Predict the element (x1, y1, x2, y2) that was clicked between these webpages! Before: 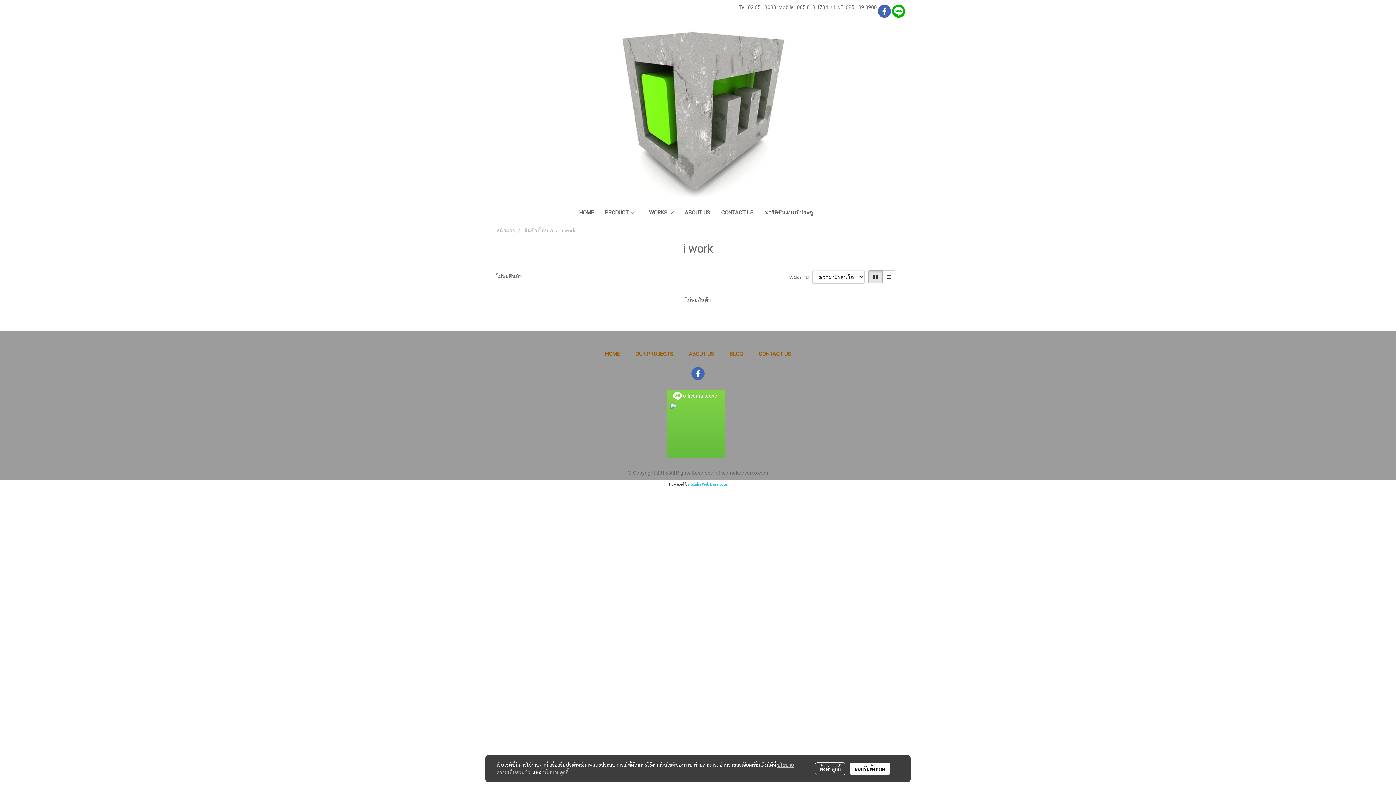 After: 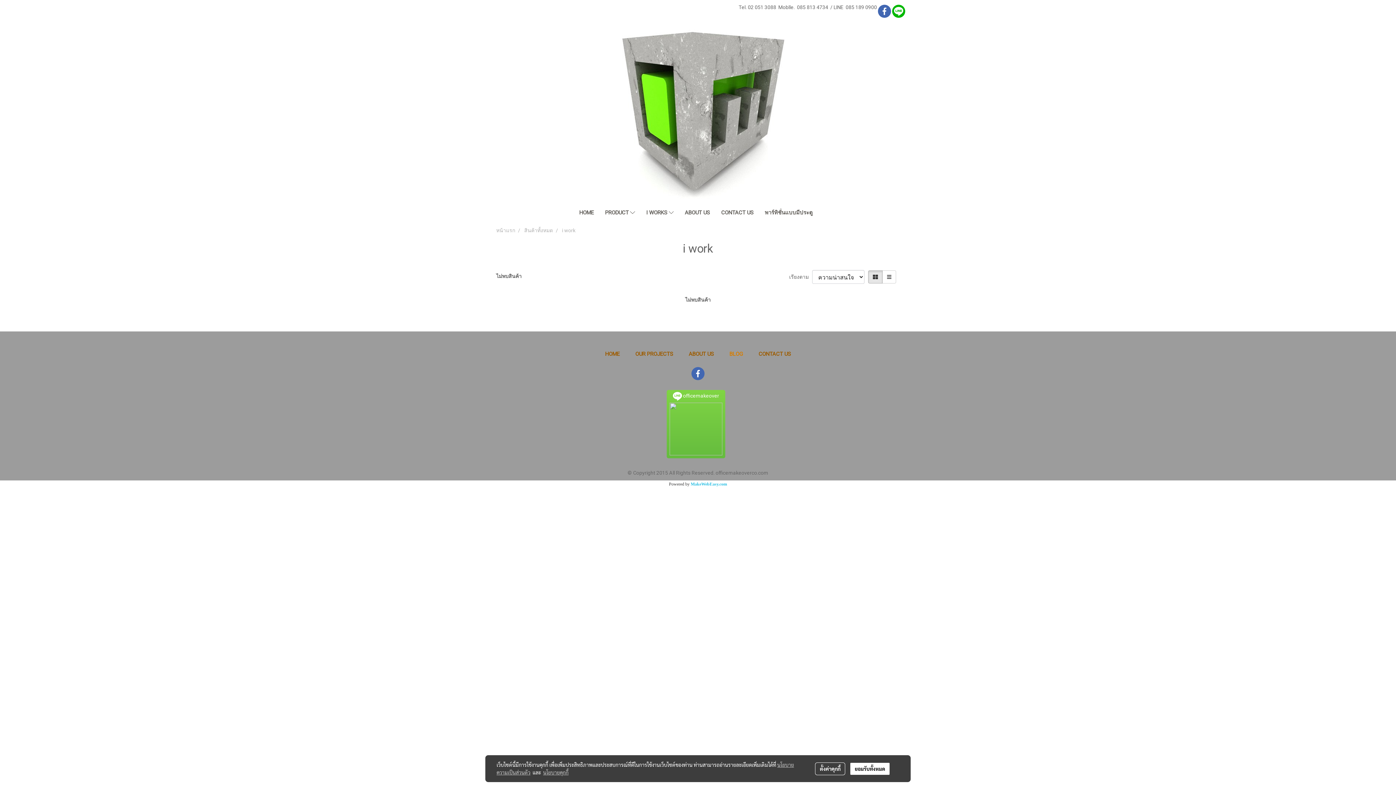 Action: label: BLOG bbox: (729, 350, 743, 357)